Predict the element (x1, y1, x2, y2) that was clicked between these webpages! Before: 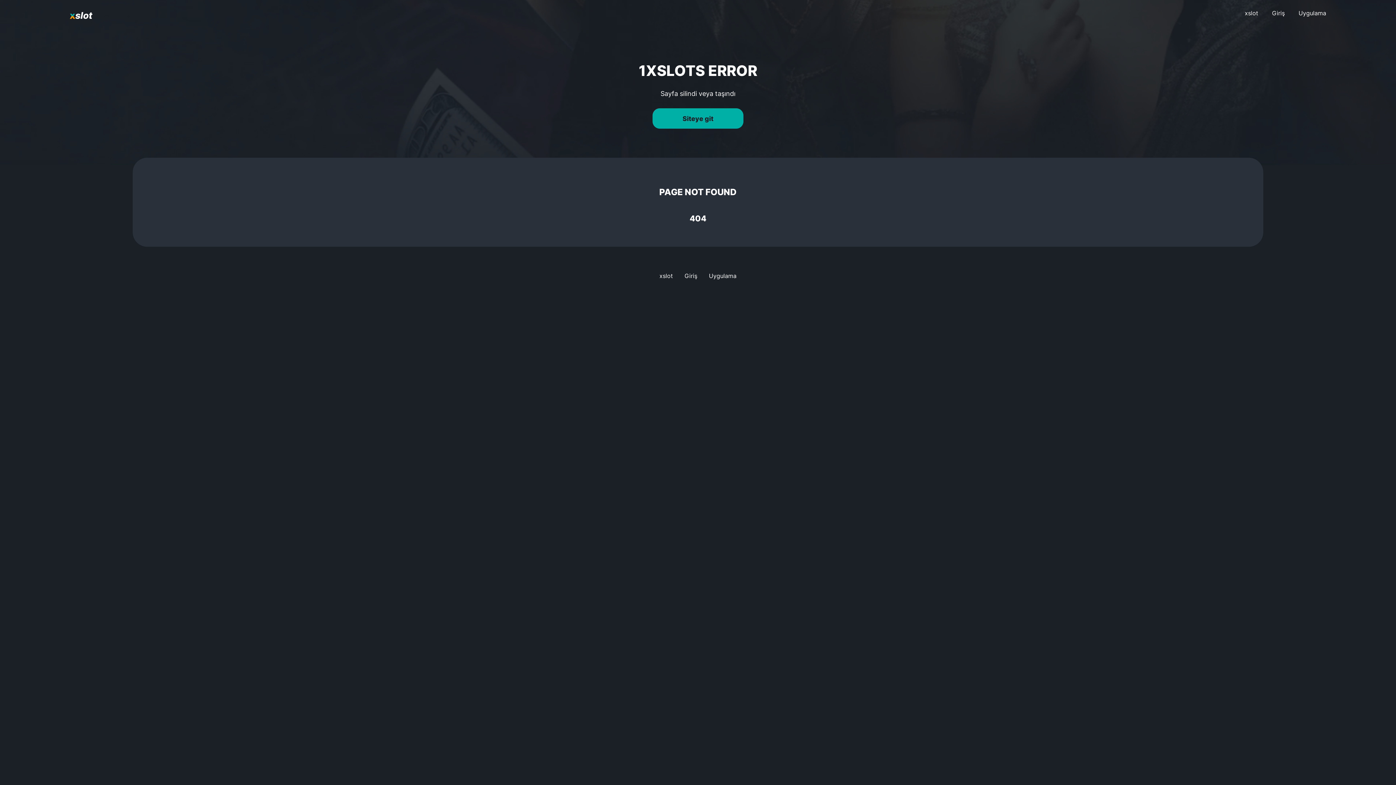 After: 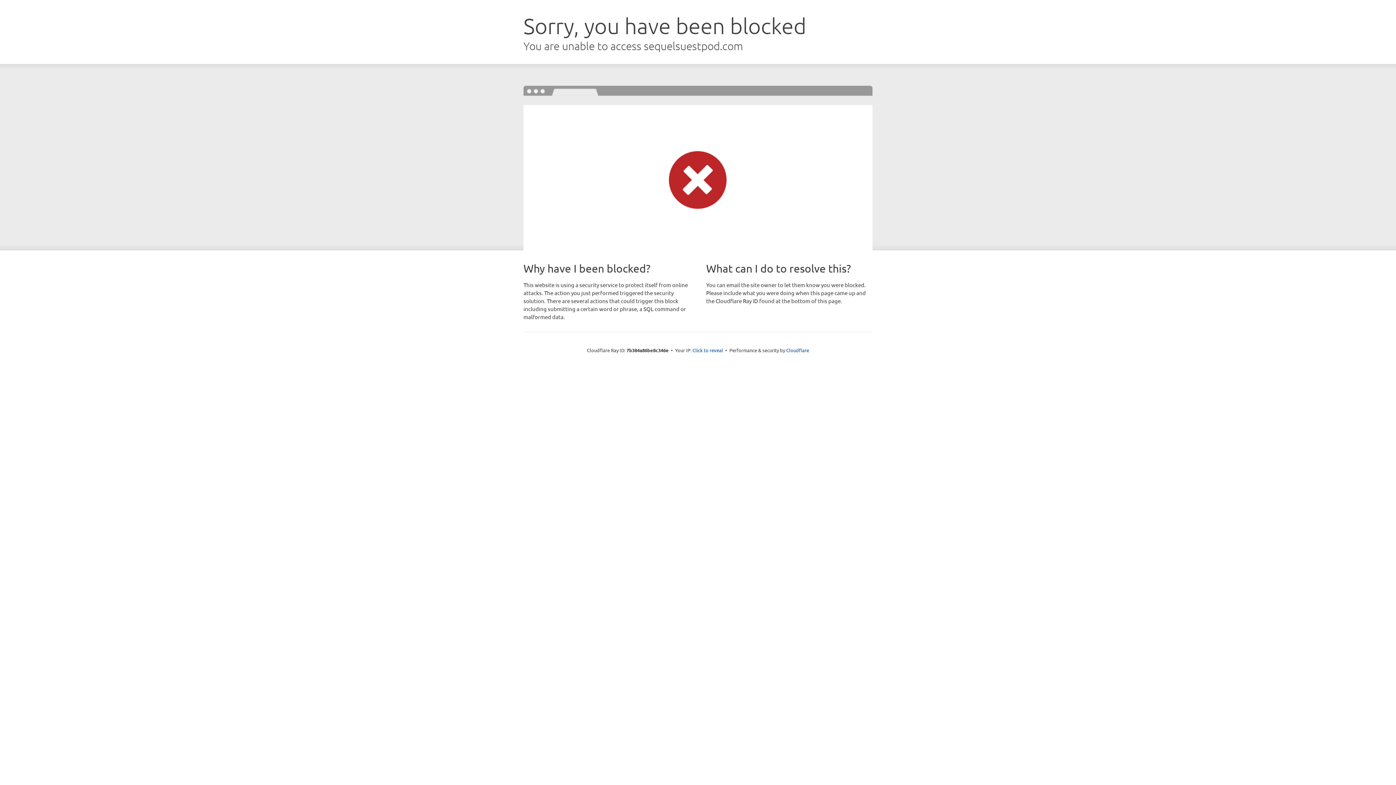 Action: bbox: (709, 272, 736, 279) label: Uygulama